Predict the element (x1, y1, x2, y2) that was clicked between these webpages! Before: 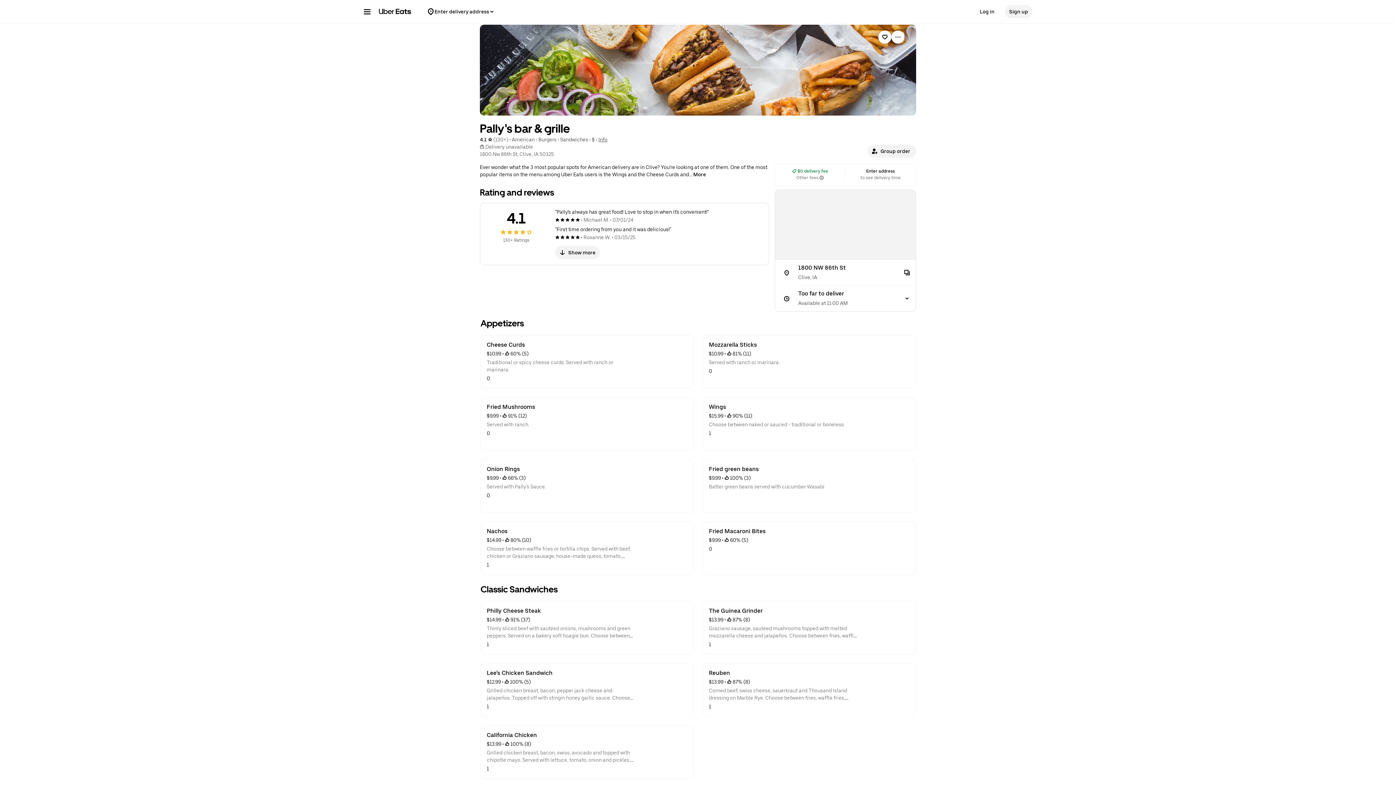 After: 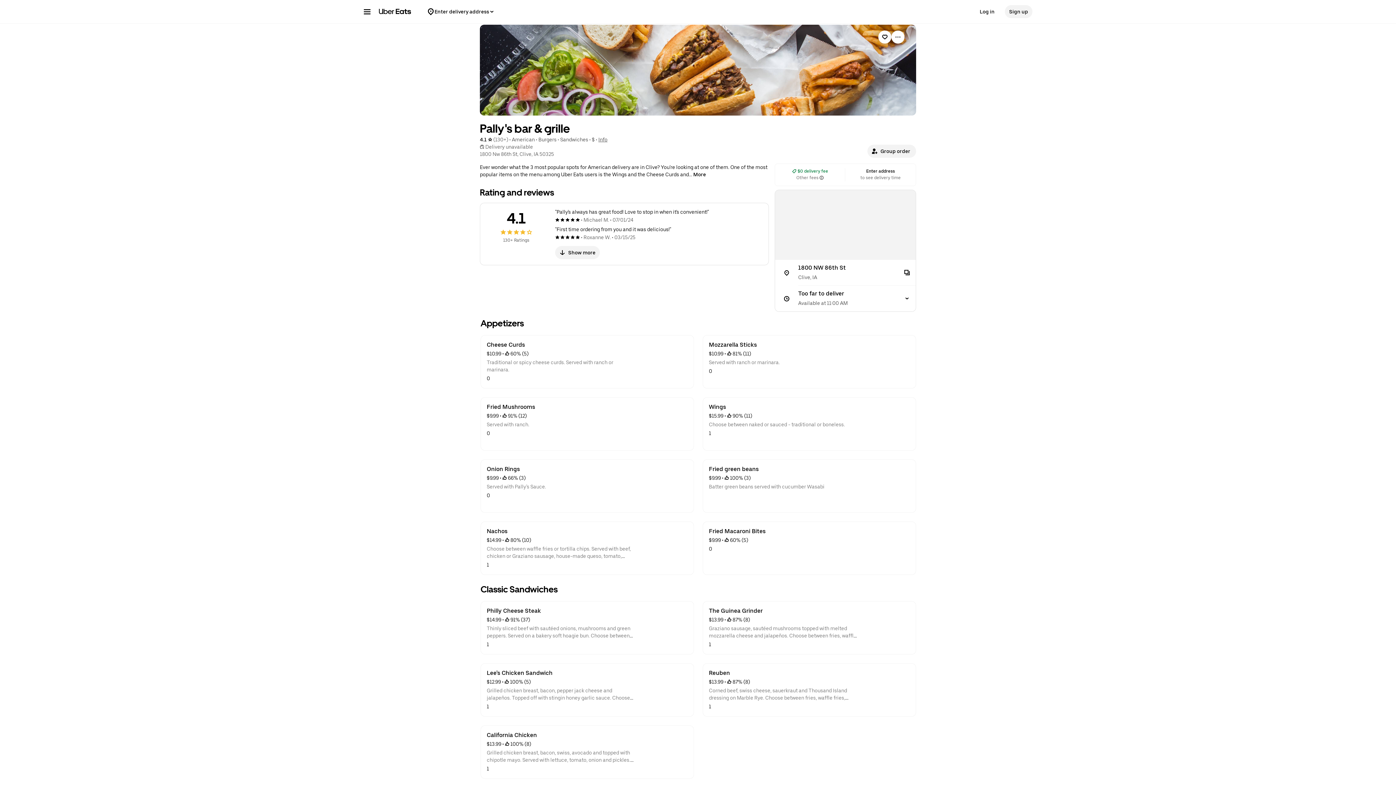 Action: bbox: (481, 335, 693, 388) label: Cheese Curds
$10.99
 • 
 60% (5)
Traditional or spicy cheese curds. Served with ranch or marinara.
0